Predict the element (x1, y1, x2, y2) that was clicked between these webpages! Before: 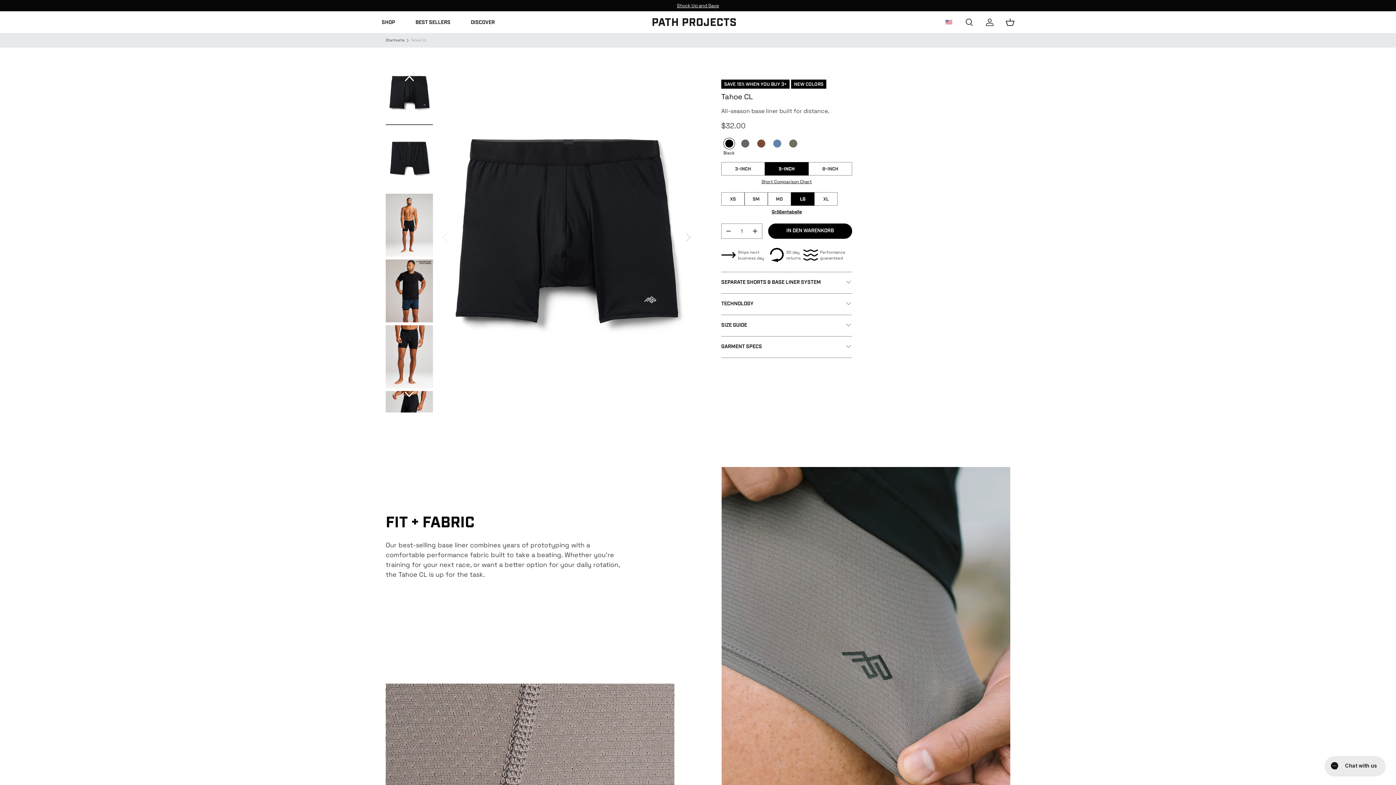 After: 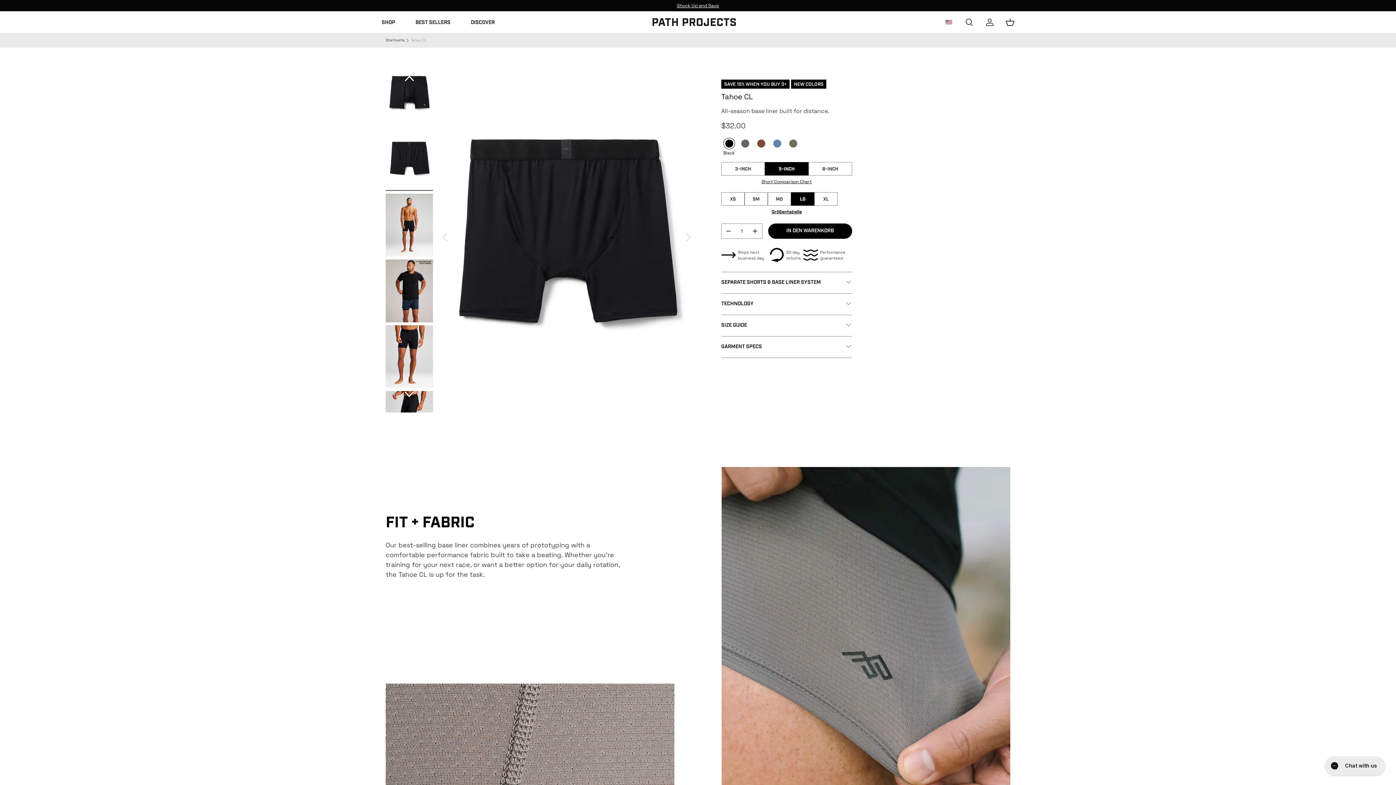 Action: bbox: (385, 127, 433, 190) label: Bild 1 in Galerieansicht laden